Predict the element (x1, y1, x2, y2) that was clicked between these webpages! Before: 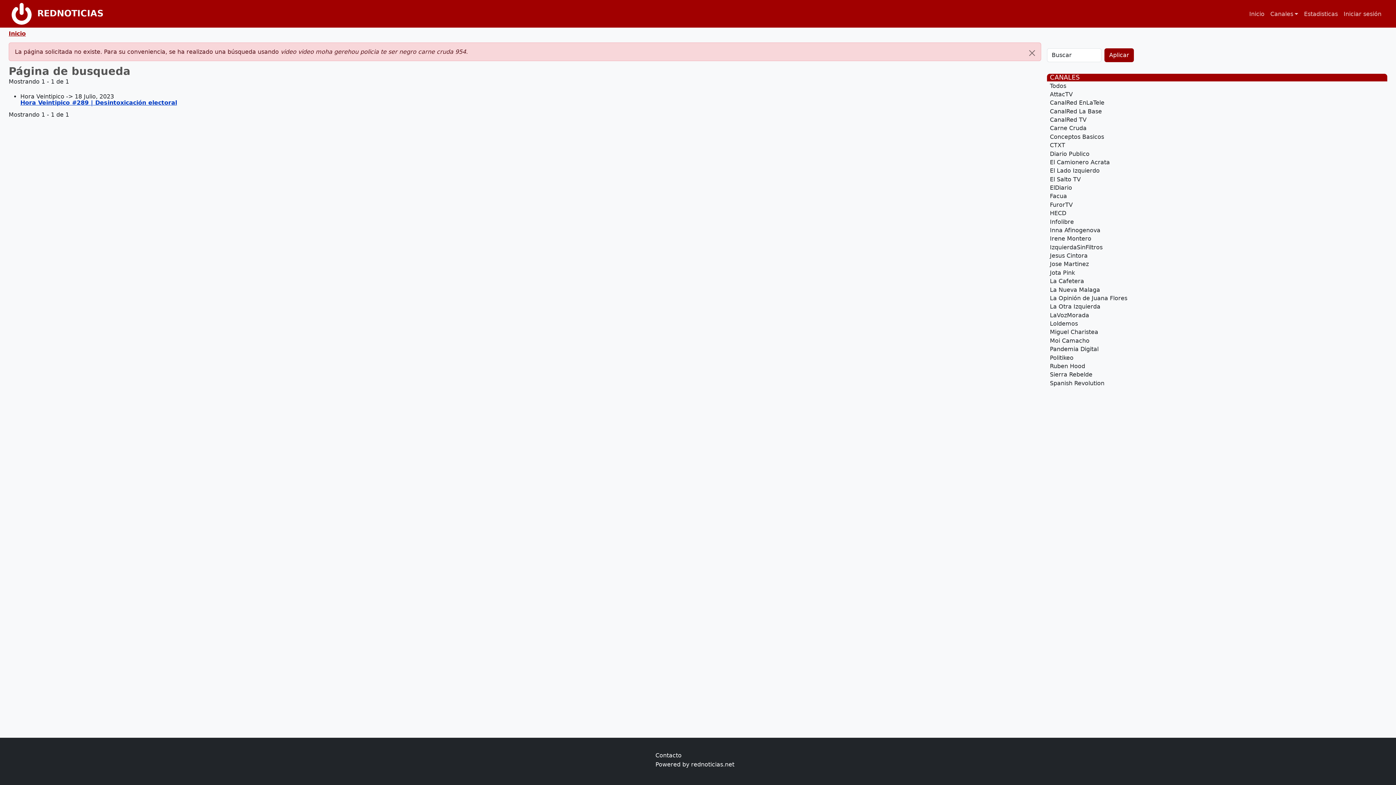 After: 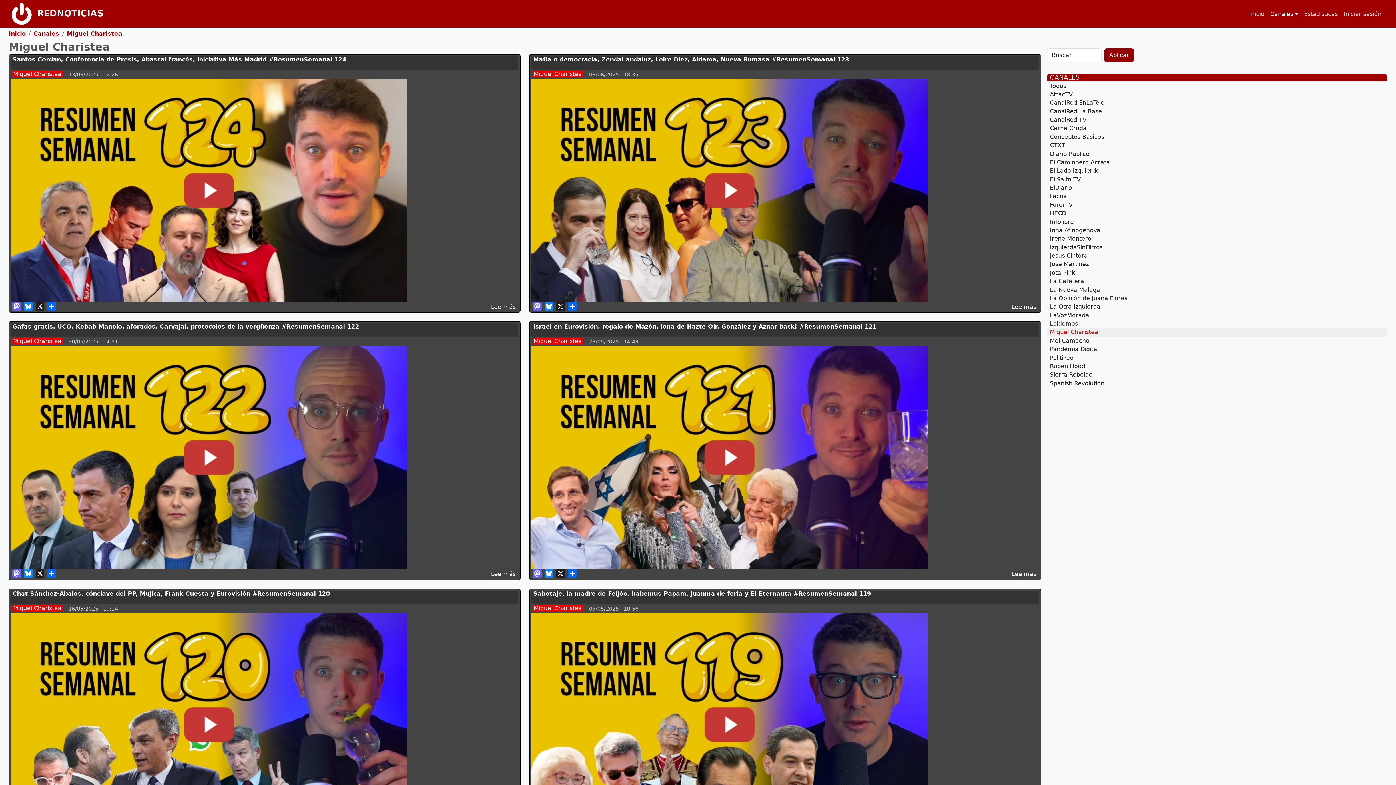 Action: bbox: (1047, 328, 1387, 336) label: Miguel Charistea